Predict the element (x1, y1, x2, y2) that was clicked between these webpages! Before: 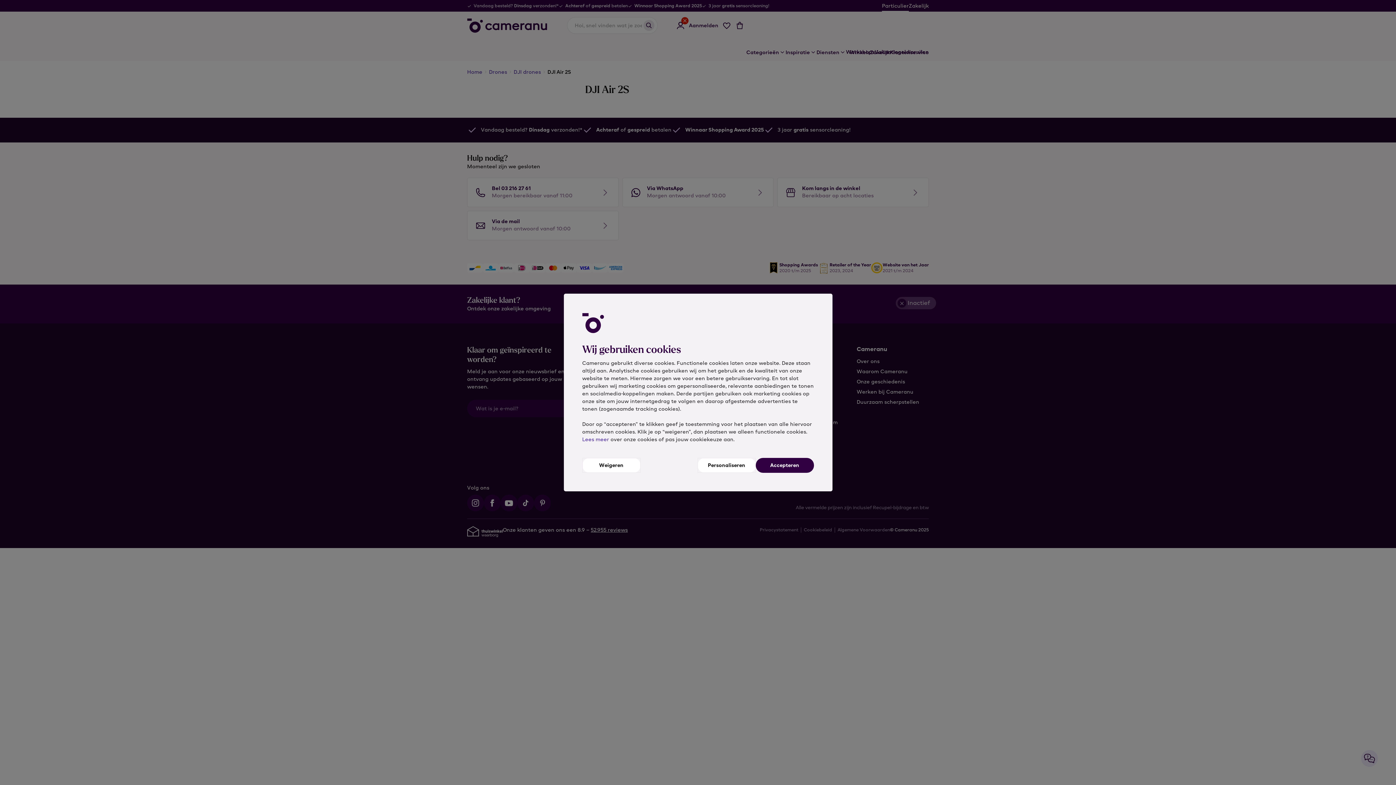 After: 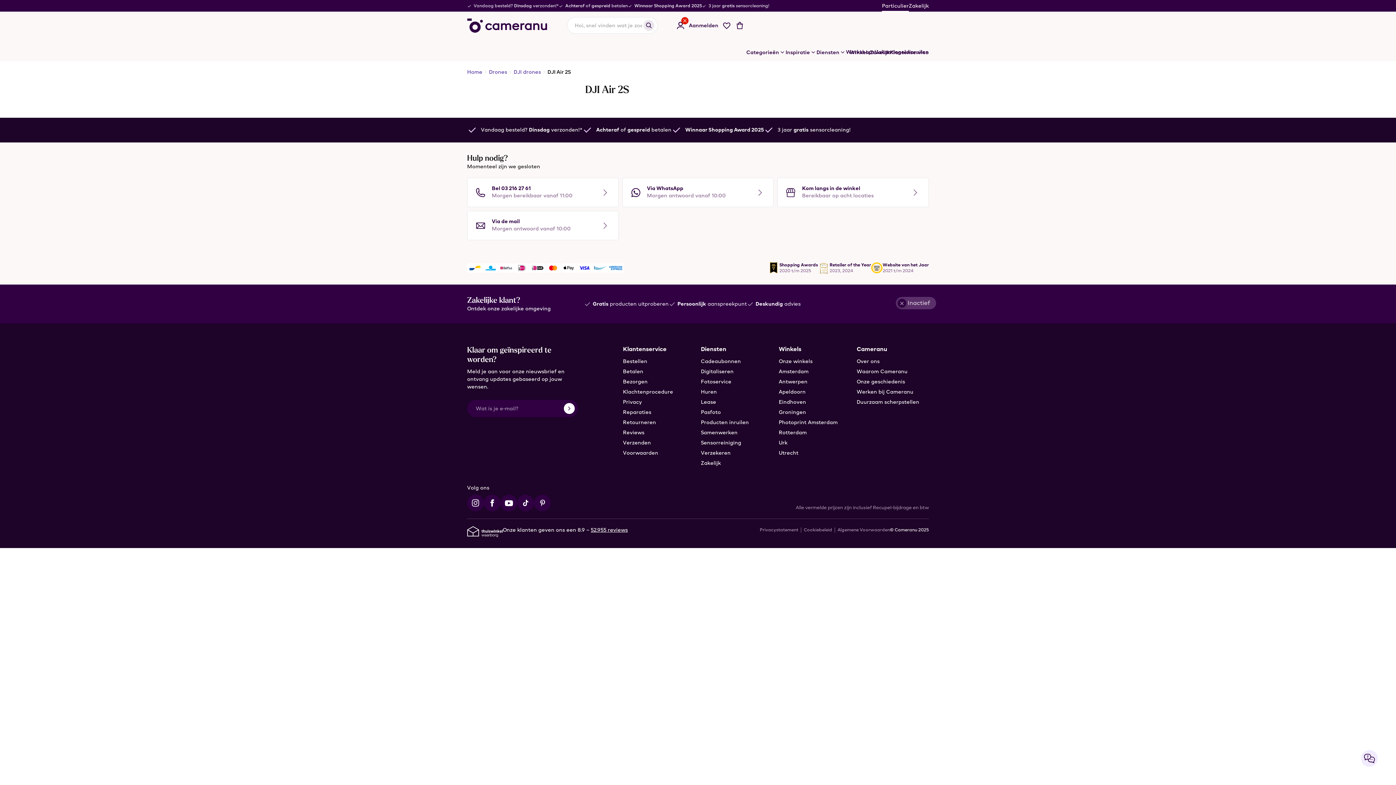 Action: bbox: (755, 458, 814, 472) label: Accepteren